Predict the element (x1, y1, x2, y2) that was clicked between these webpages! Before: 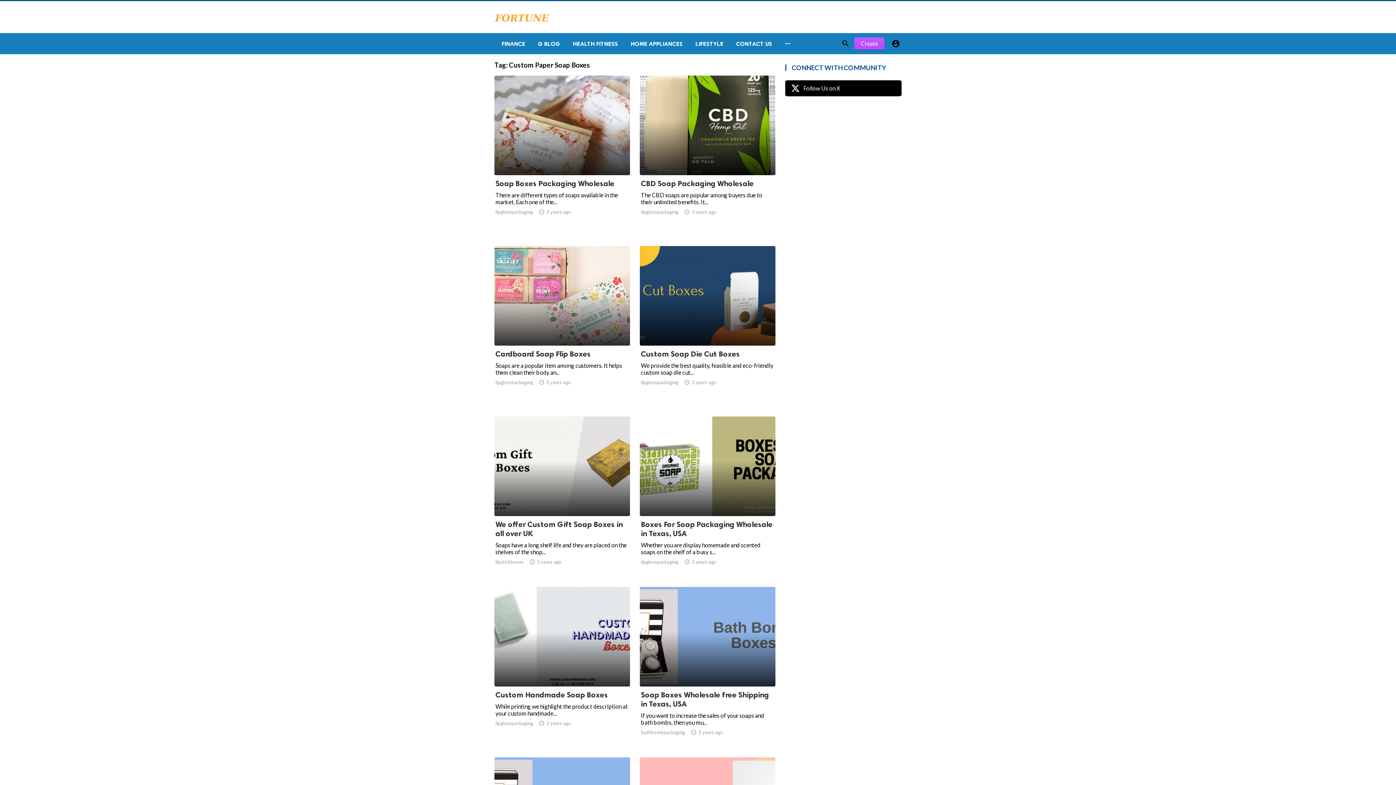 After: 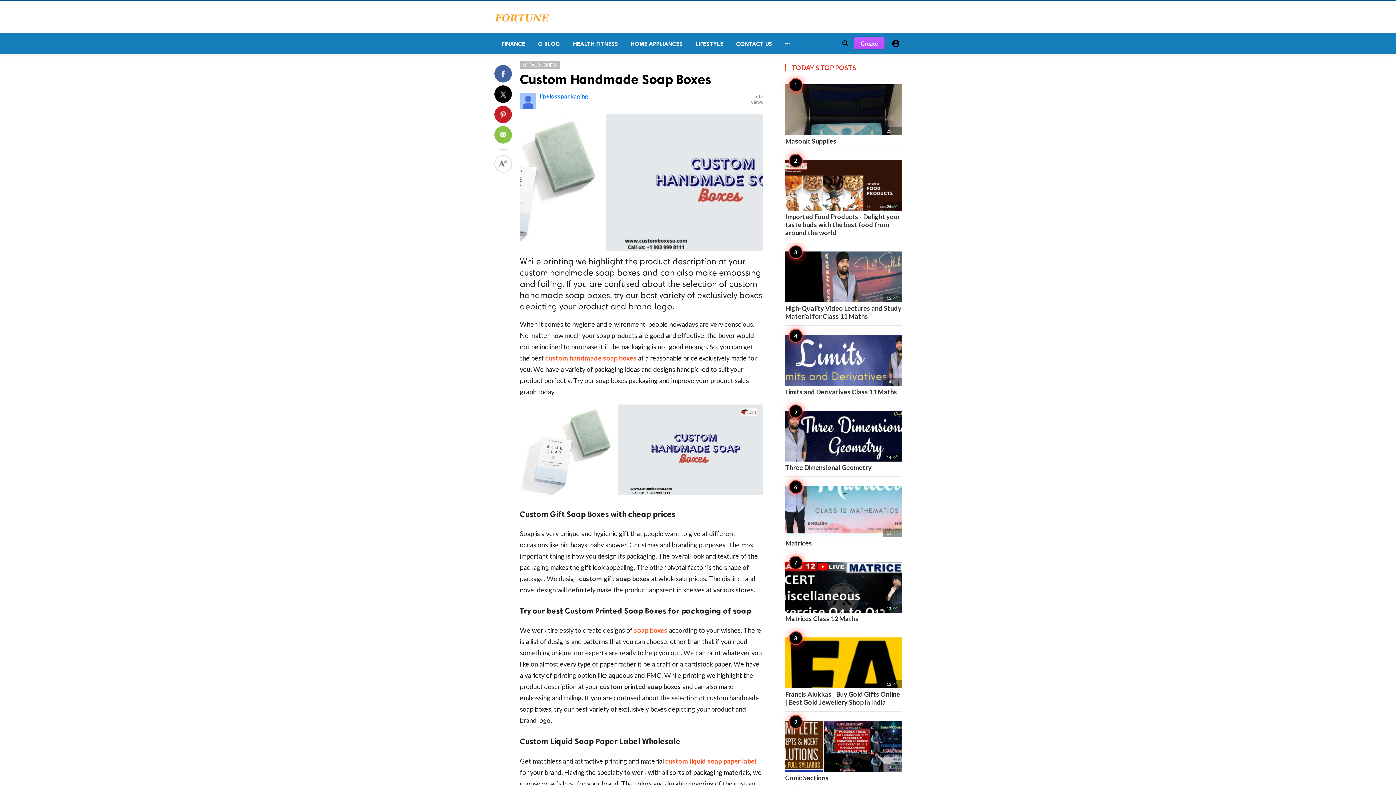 Action: bbox: (494, 587, 630, 748)